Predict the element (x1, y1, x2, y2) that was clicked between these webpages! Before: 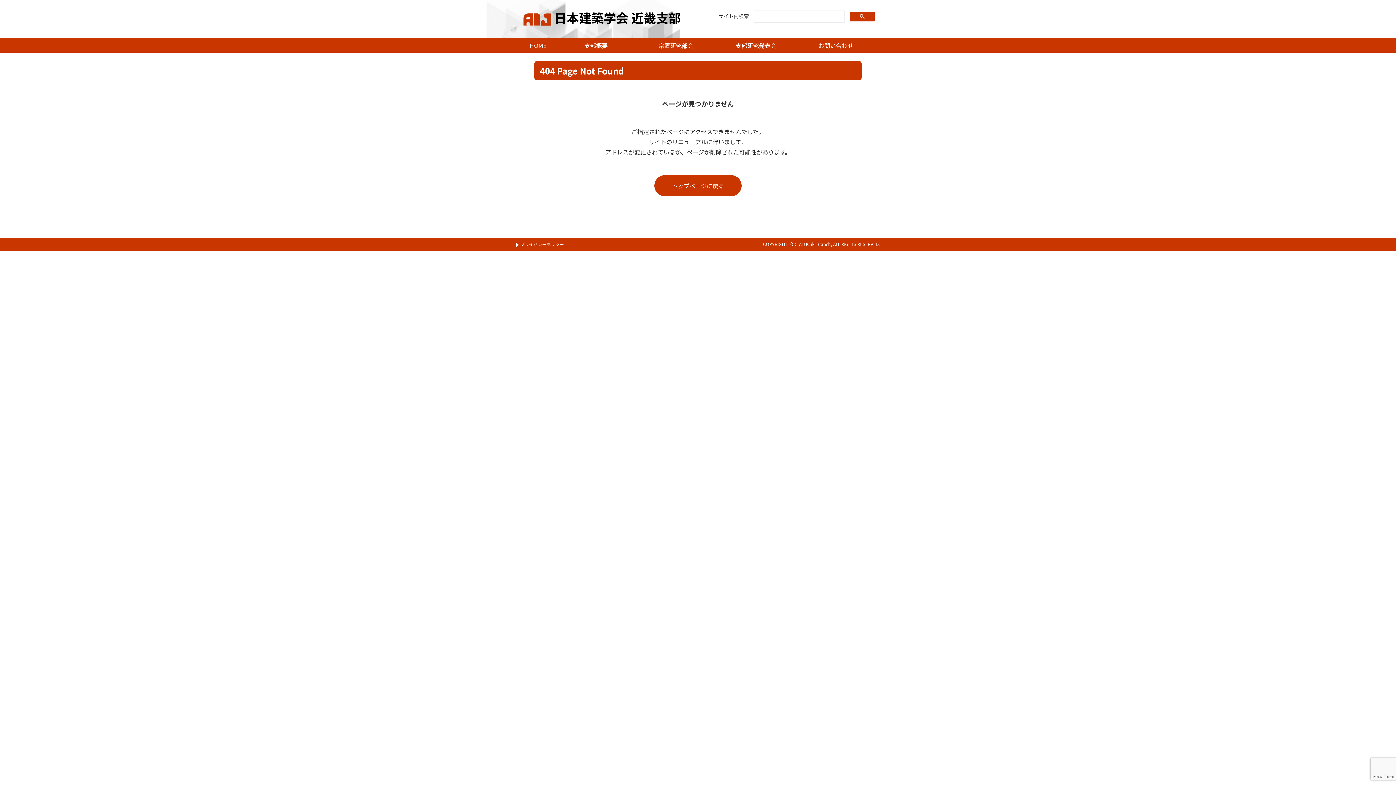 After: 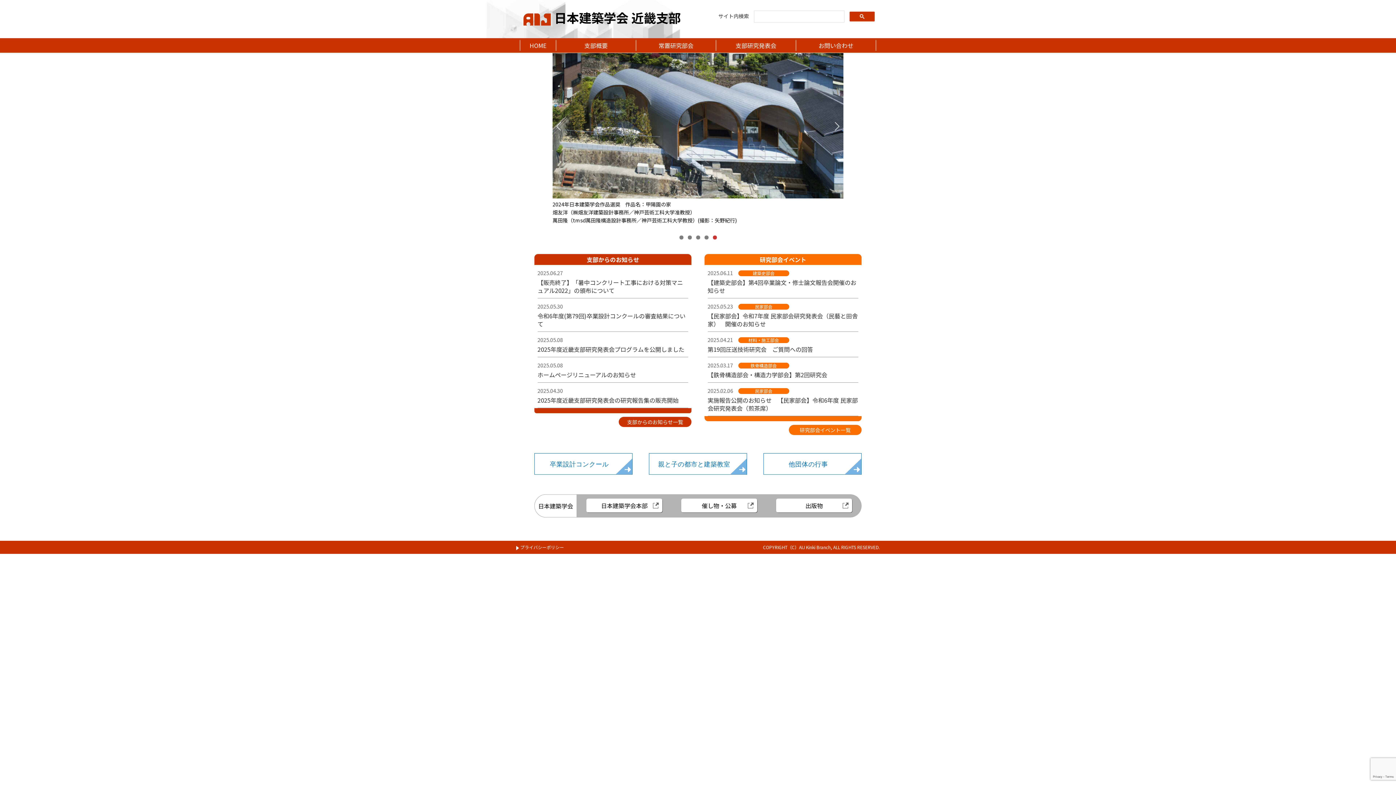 Action: label: 日本建築学会 近畿支部 bbox: (516, 11, 681, 21)